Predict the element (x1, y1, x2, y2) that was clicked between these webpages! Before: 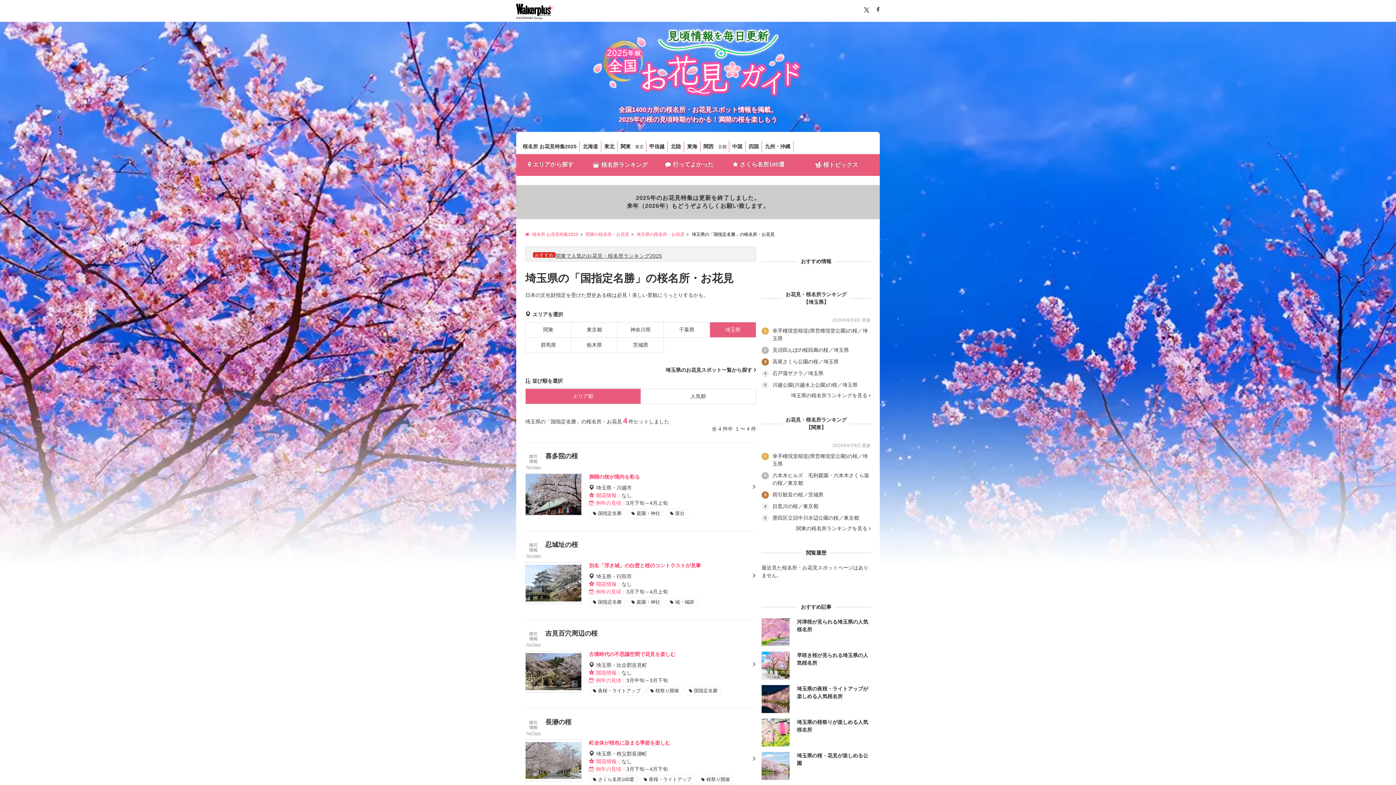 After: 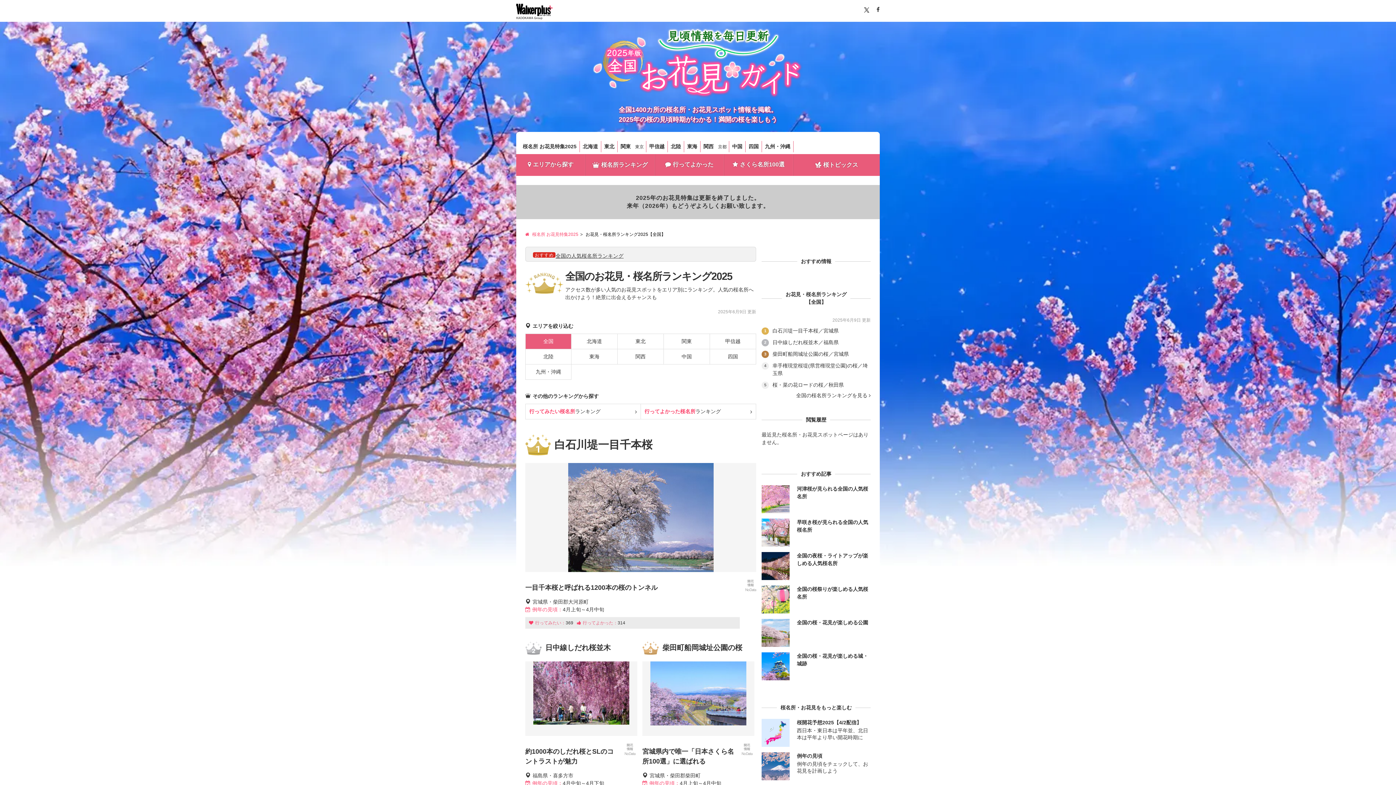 Action: bbox: (585, 154, 654, 175) label: 桜名所ランキング